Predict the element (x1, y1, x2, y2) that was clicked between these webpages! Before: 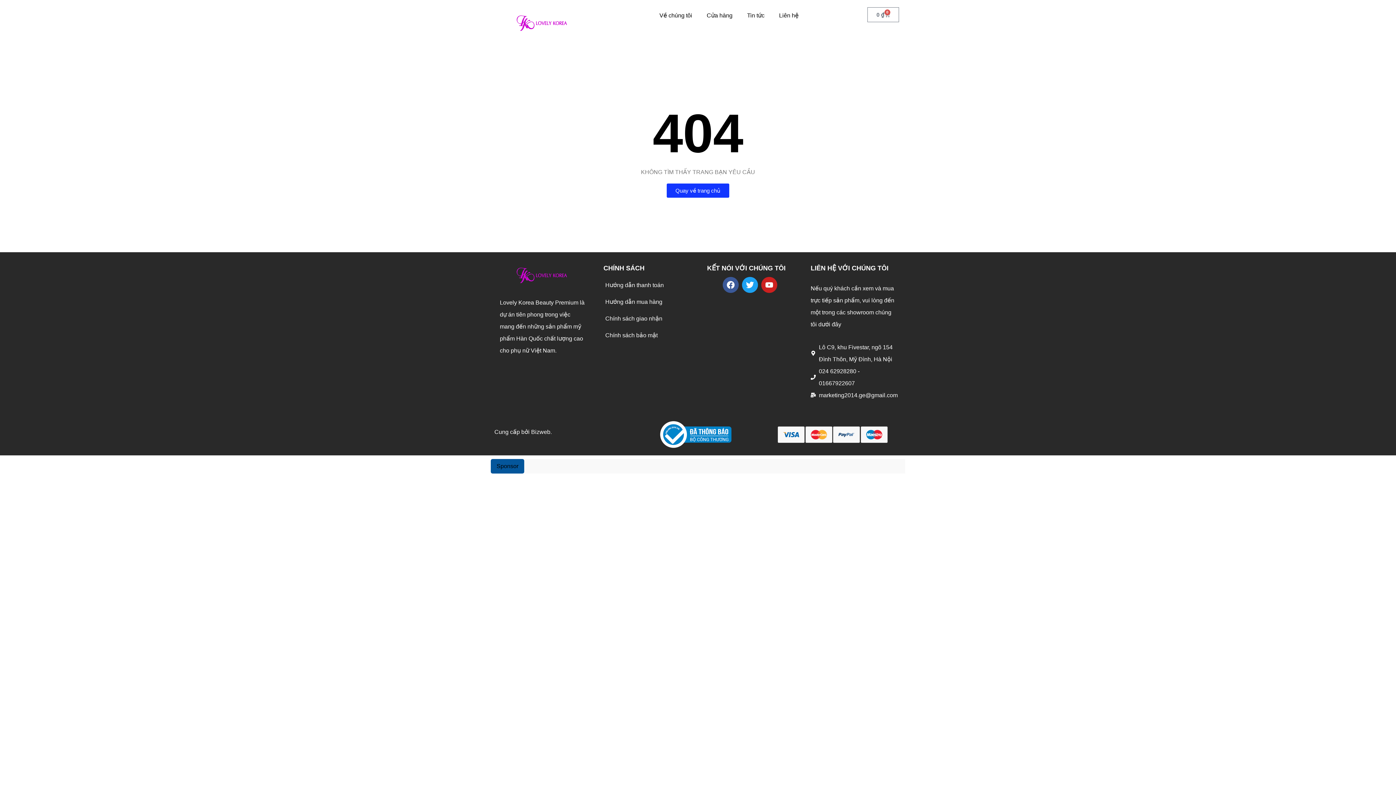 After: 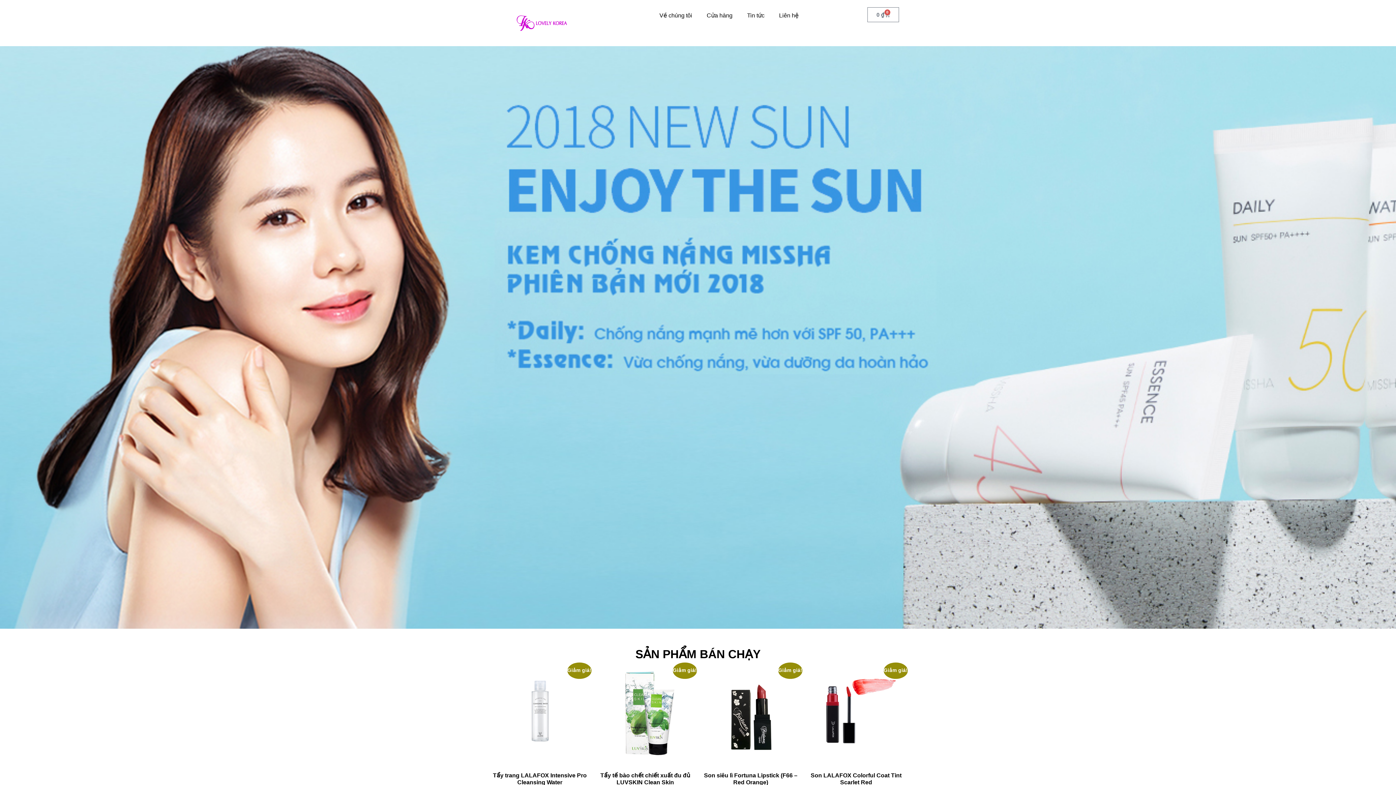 Action: bbox: (494, 7, 590, 39)